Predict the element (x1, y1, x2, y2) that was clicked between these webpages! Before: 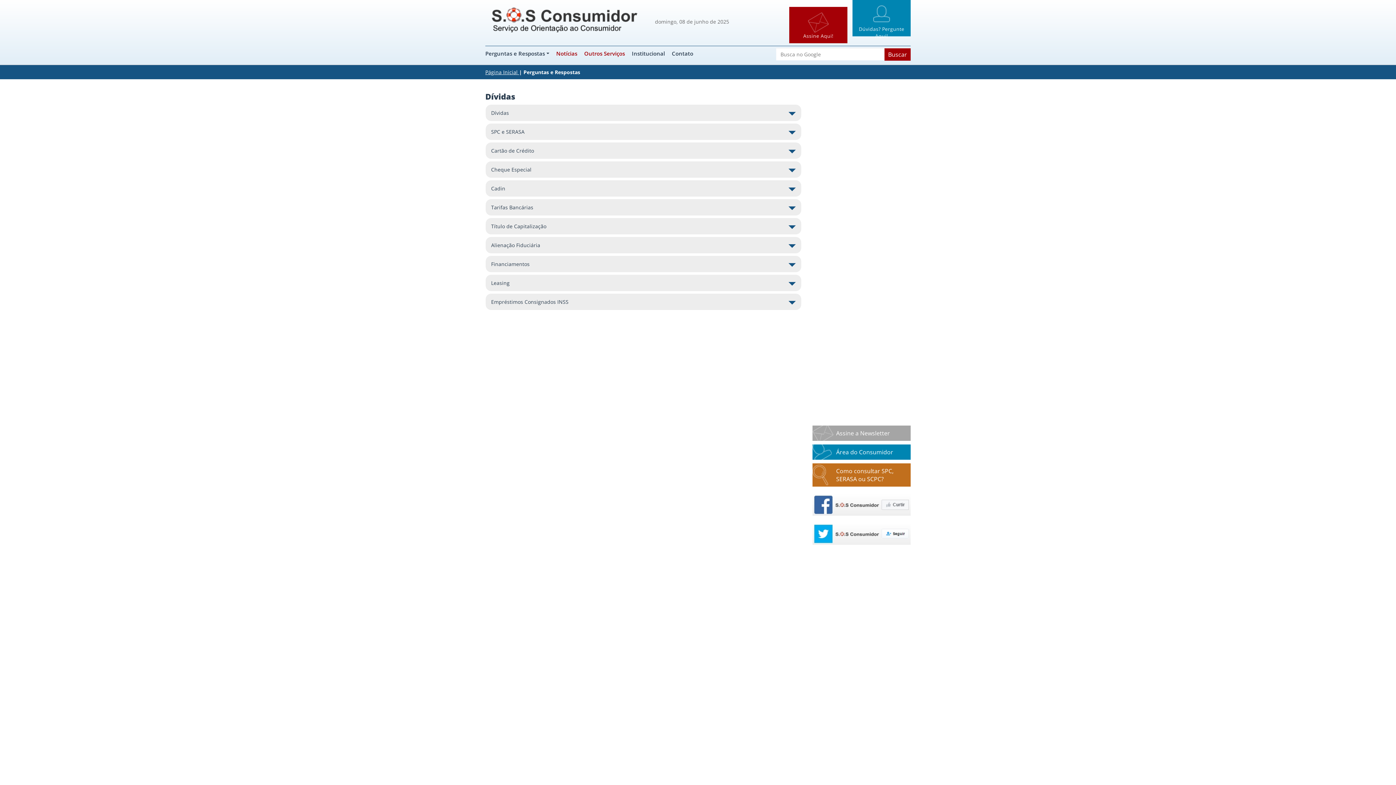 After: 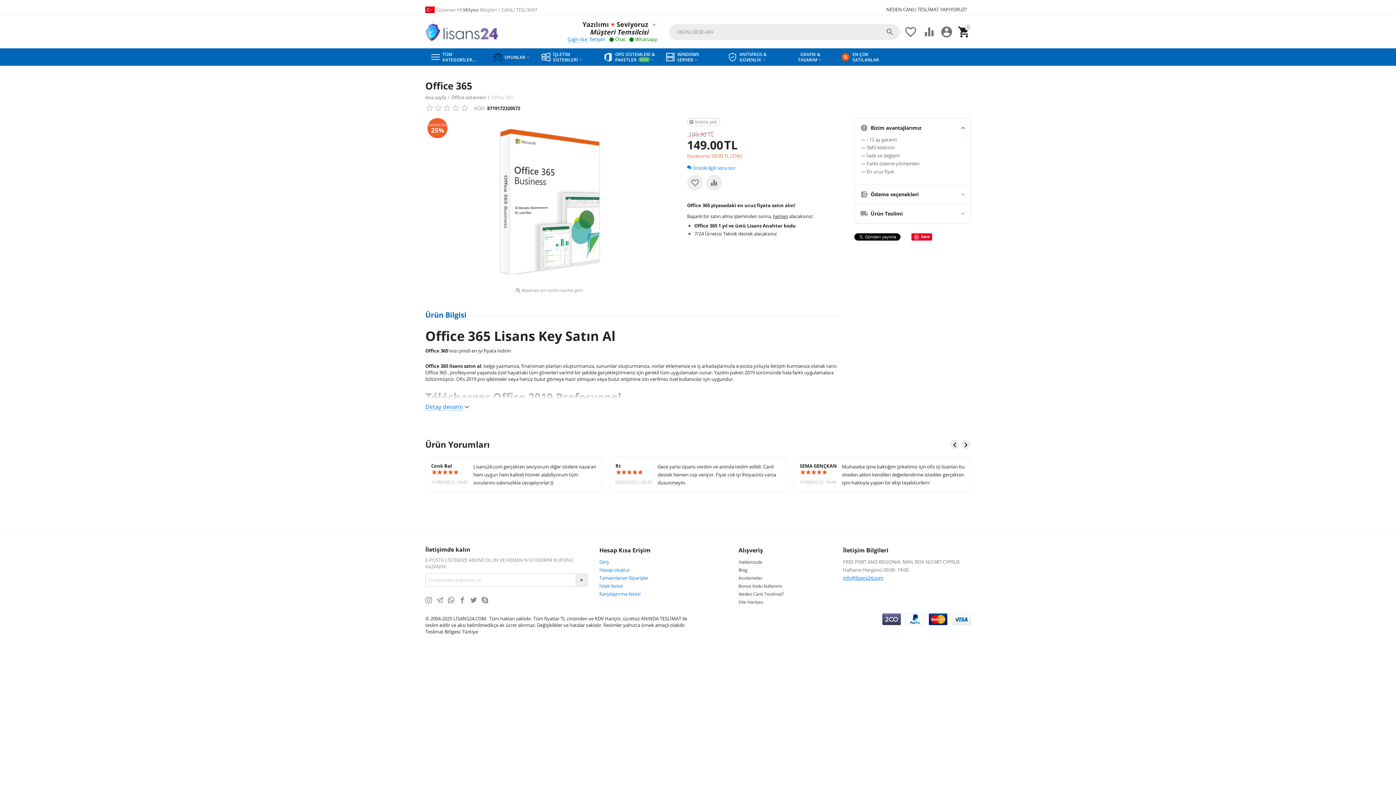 Action: bbox: (252, 58, 294, 65) label: office 365 satin al